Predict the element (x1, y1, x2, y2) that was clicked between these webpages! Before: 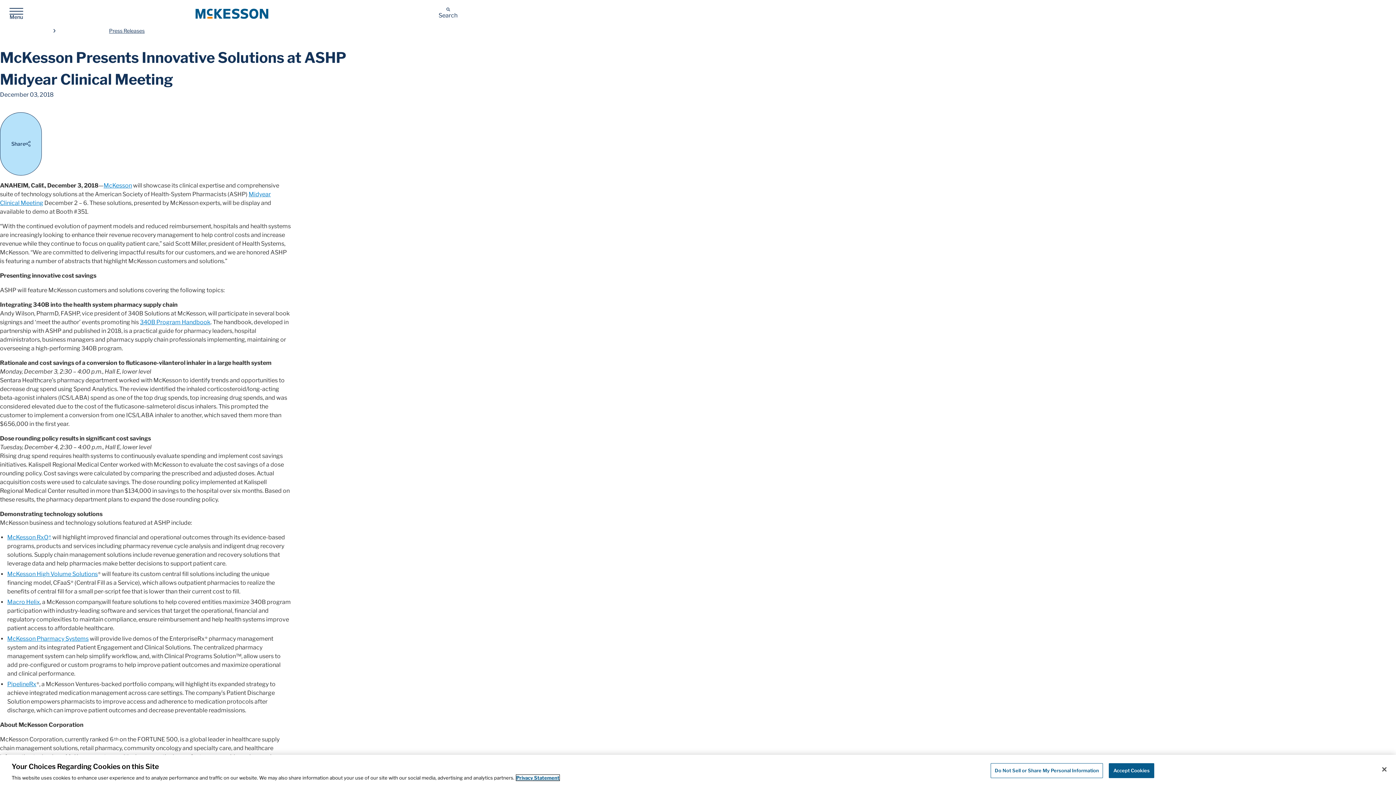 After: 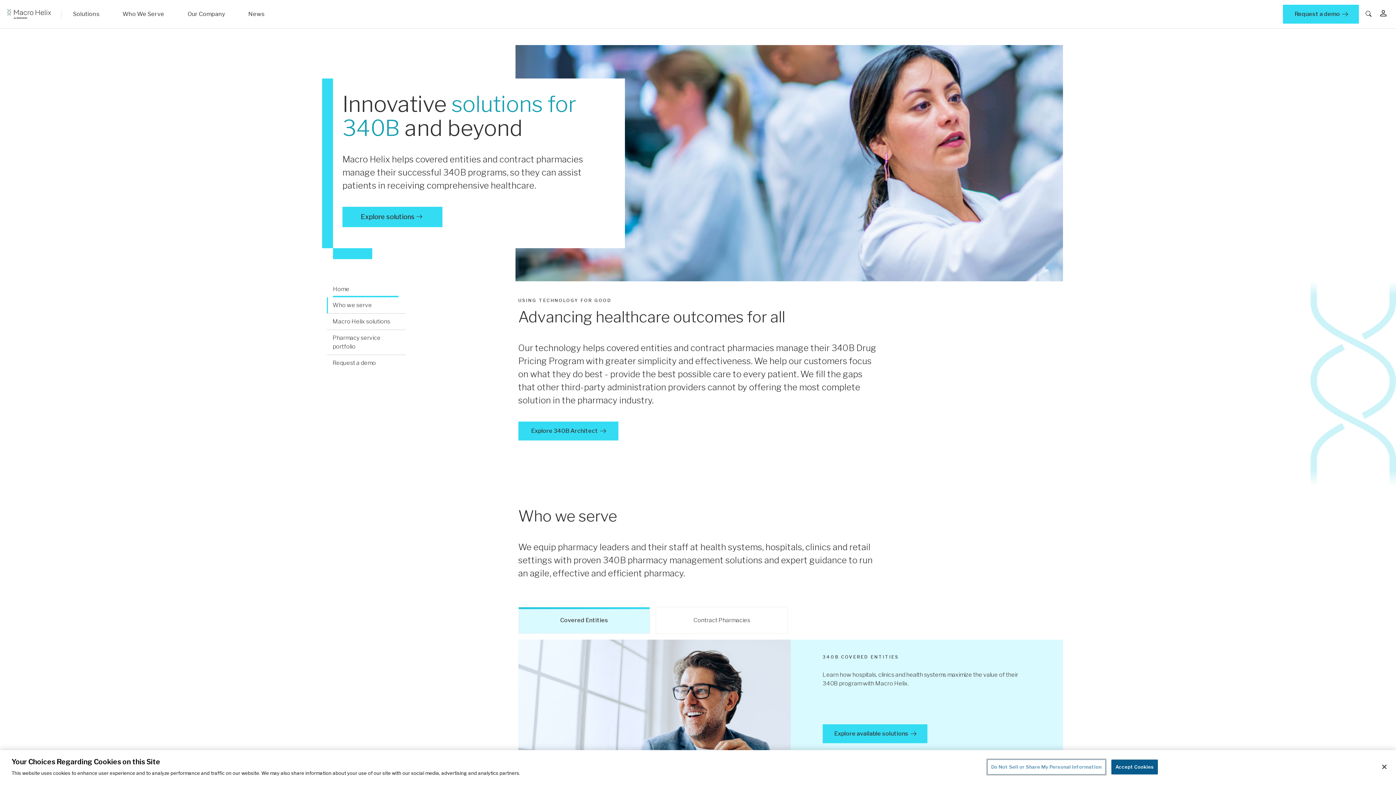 Action: bbox: (7, 599, 40, 605) label: Macro Helix